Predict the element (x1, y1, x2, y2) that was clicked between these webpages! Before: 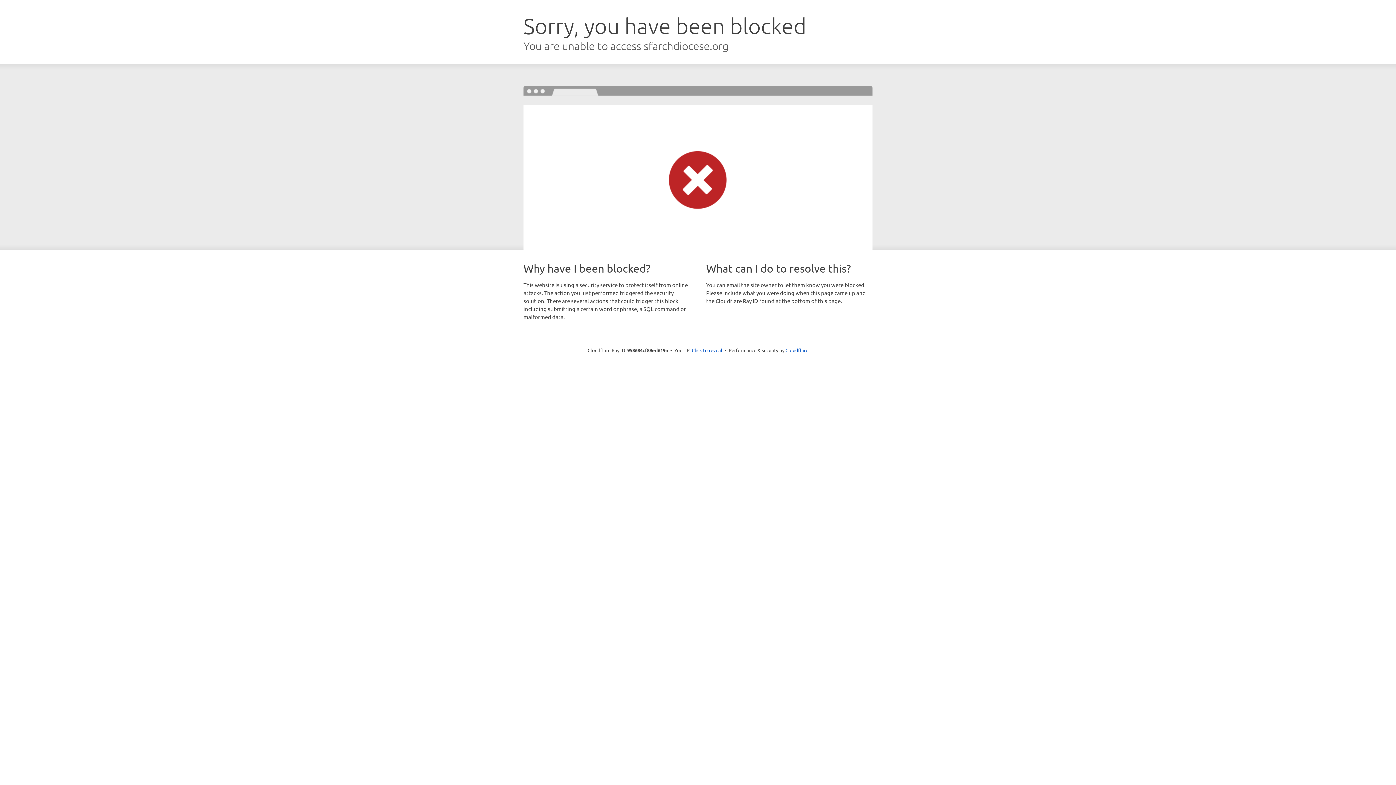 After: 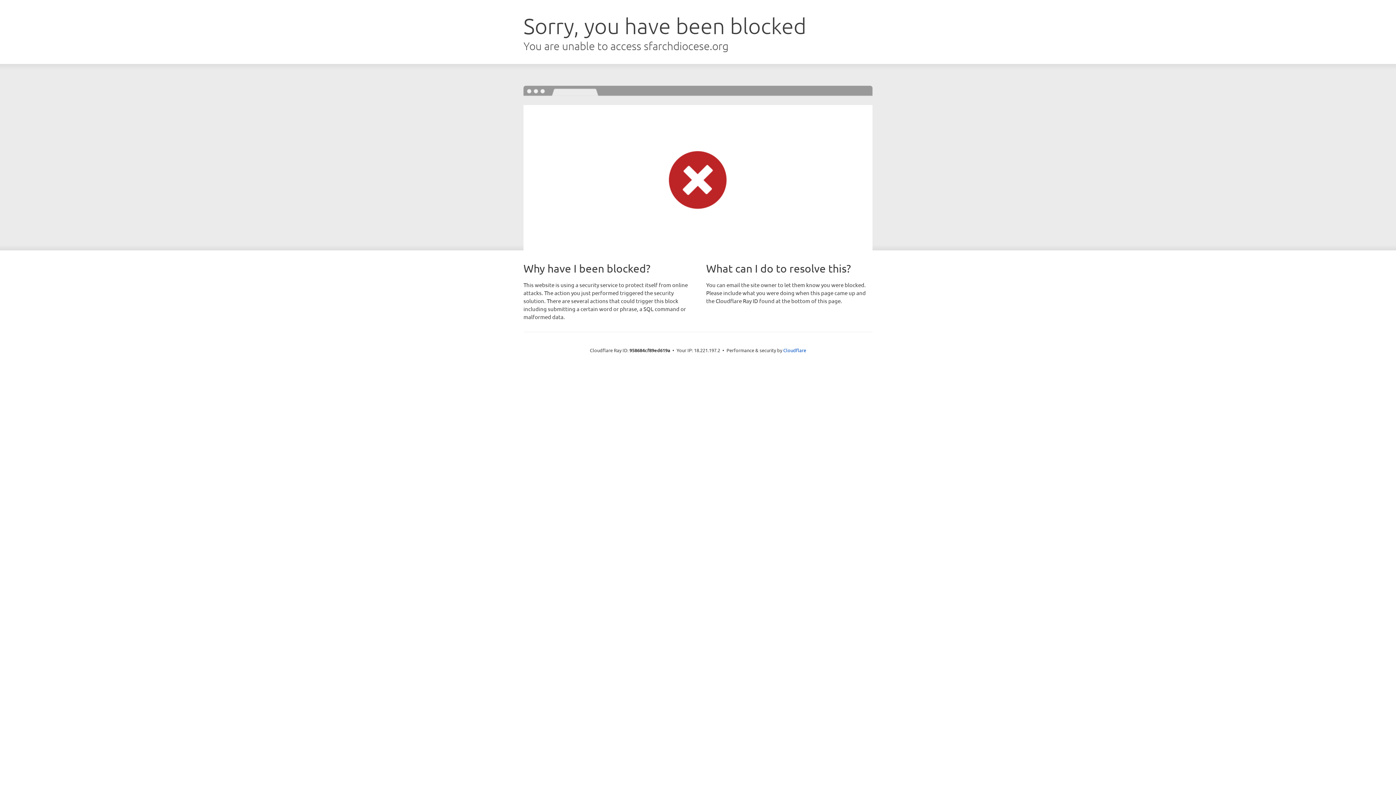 Action: label: Click to reveal bbox: (692, 346, 722, 353)